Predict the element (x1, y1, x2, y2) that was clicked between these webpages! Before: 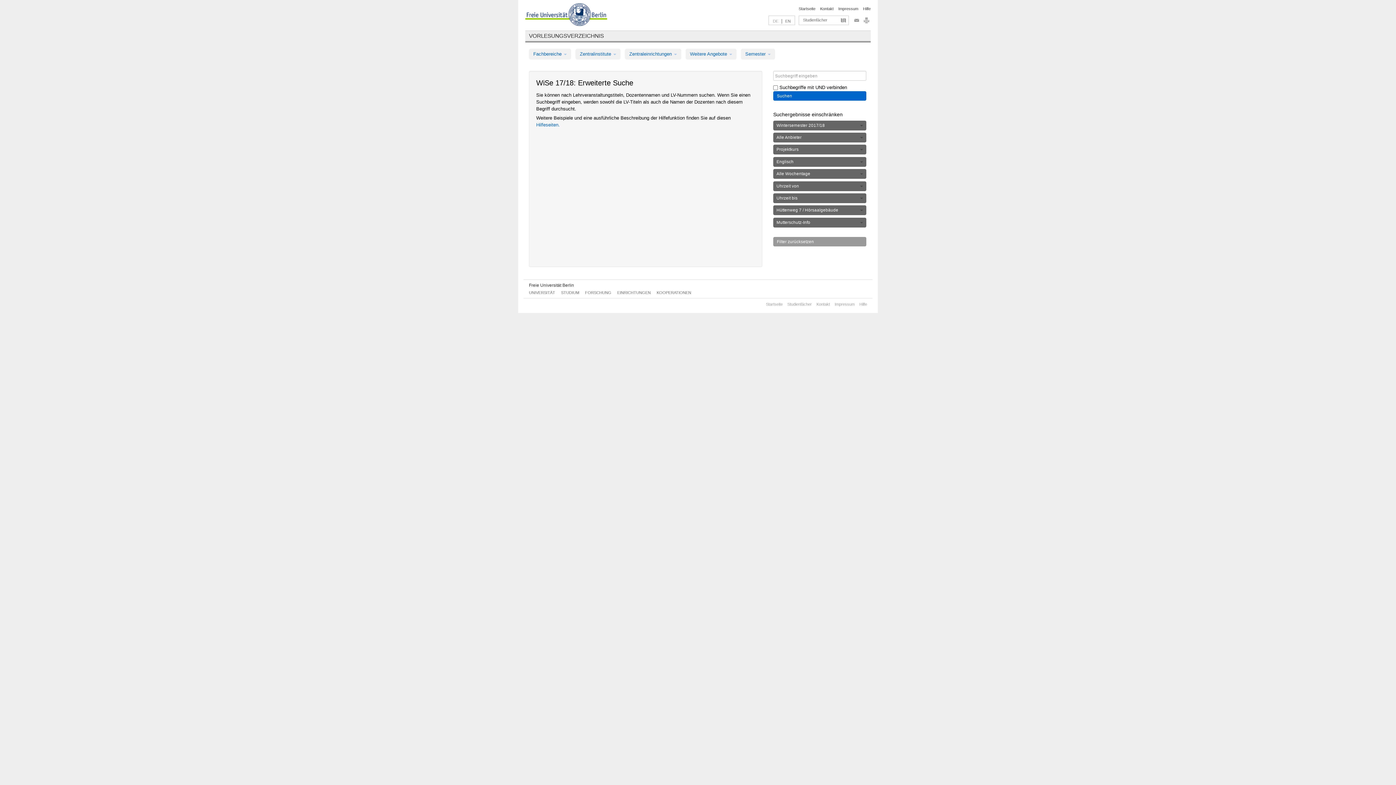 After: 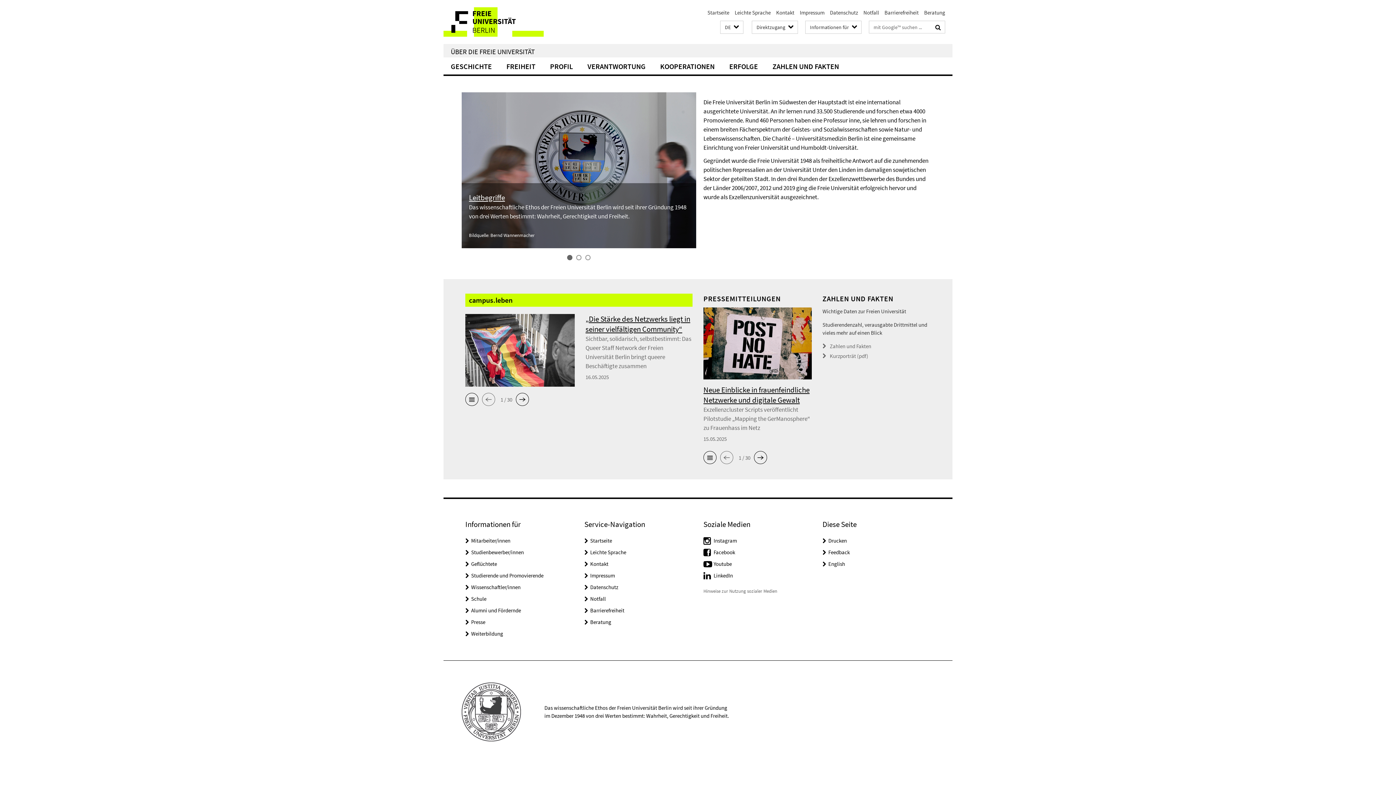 Action: bbox: (529, 290, 555, 294) label: UNIVERSITÄT